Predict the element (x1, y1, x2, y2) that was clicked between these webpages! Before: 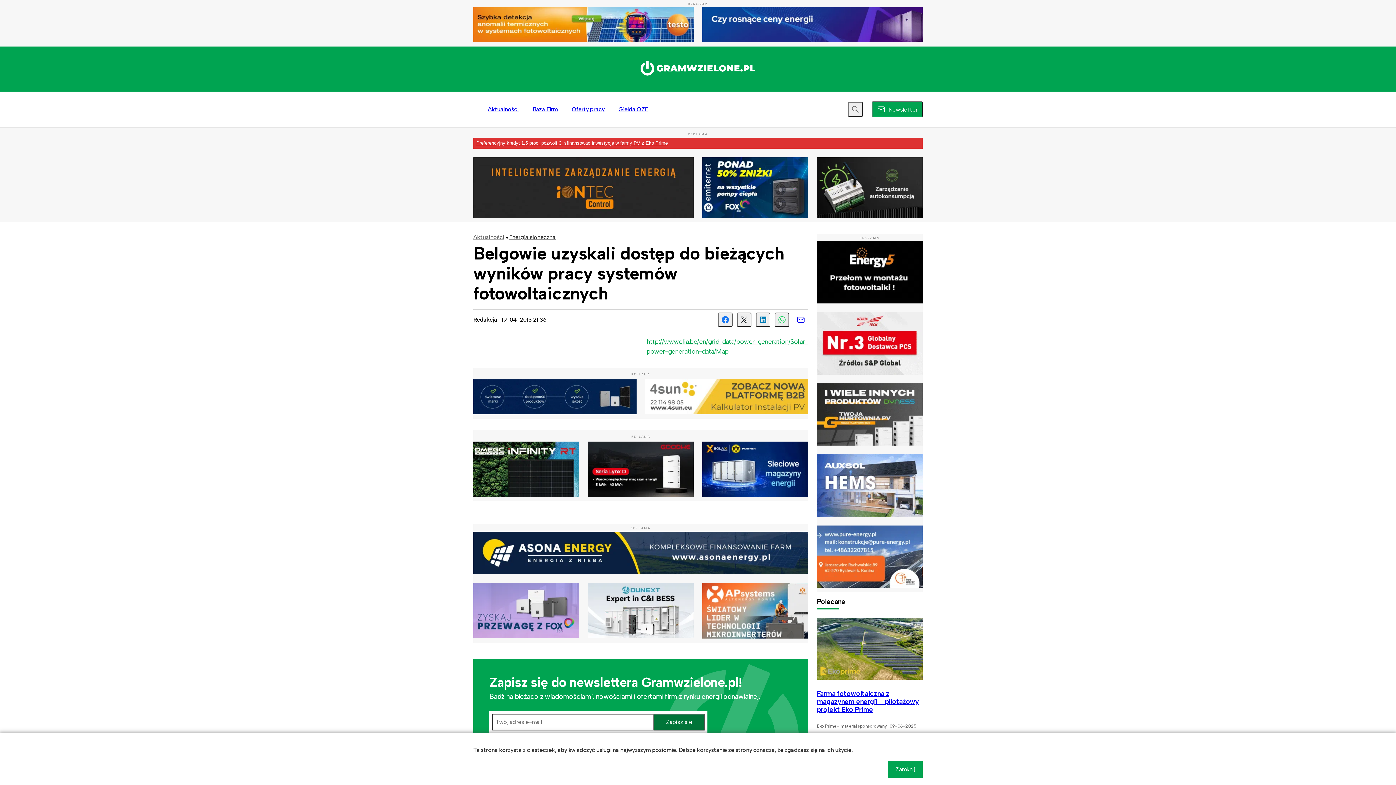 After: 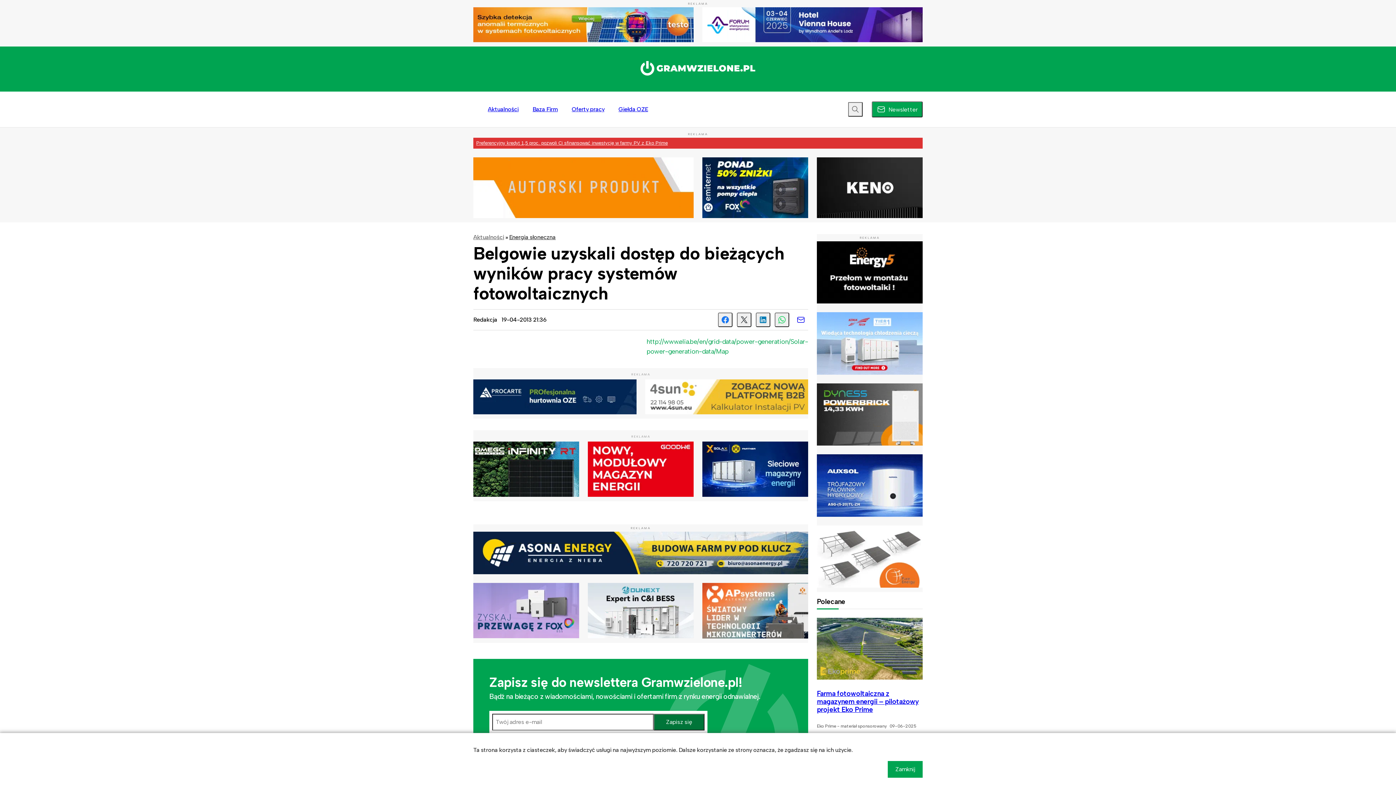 Action: bbox: (653, 714, 704, 730) label: Zapisz się